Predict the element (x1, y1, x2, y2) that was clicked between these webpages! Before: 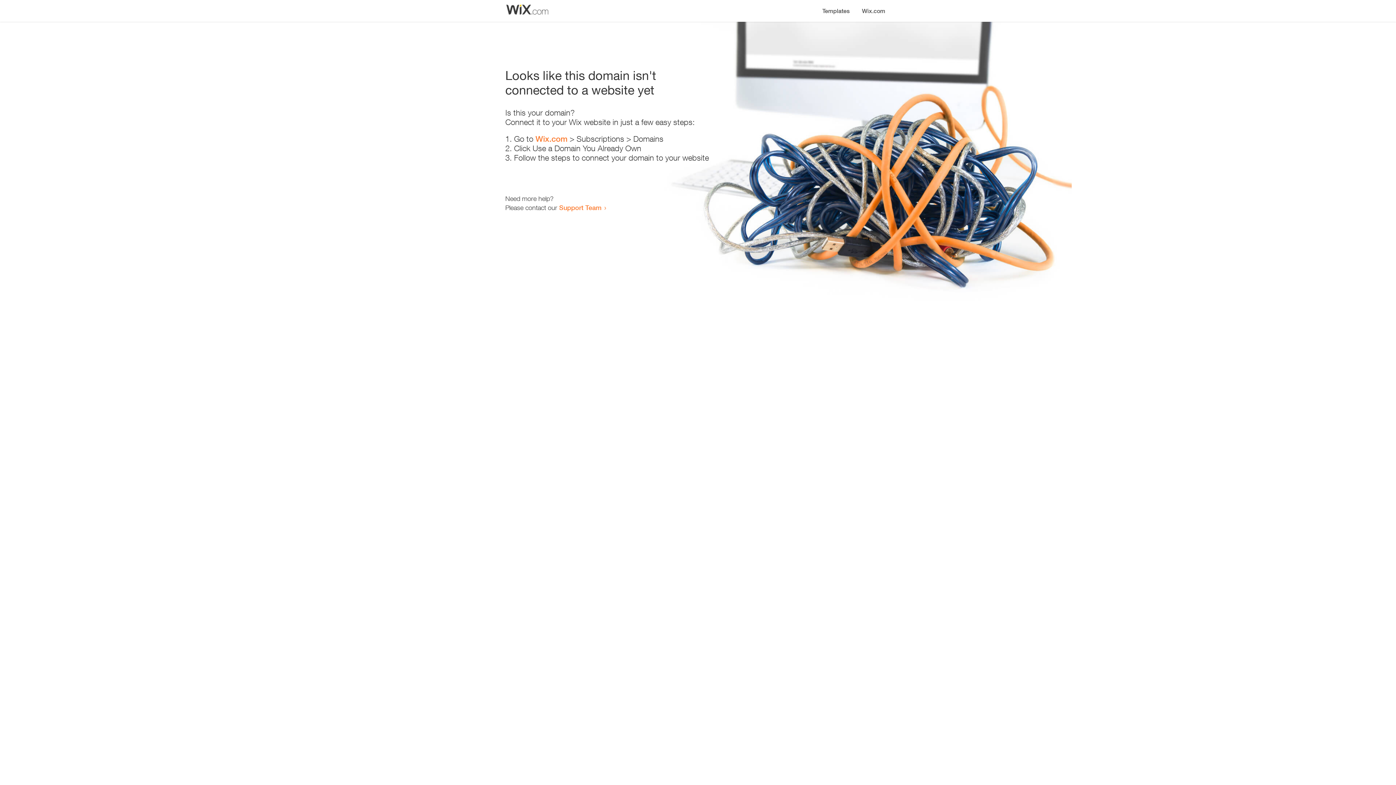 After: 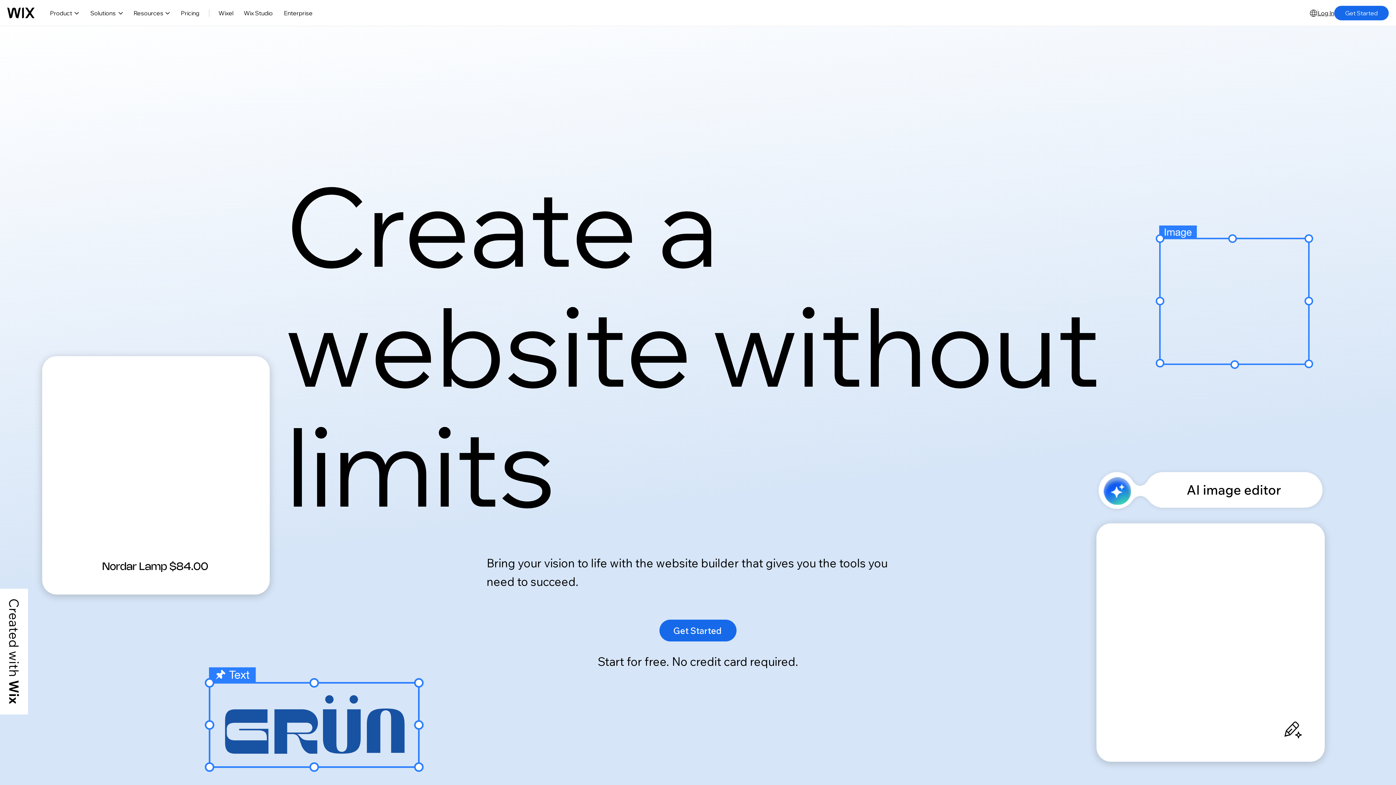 Action: label: Wix.com bbox: (856, 0, 890, 14)